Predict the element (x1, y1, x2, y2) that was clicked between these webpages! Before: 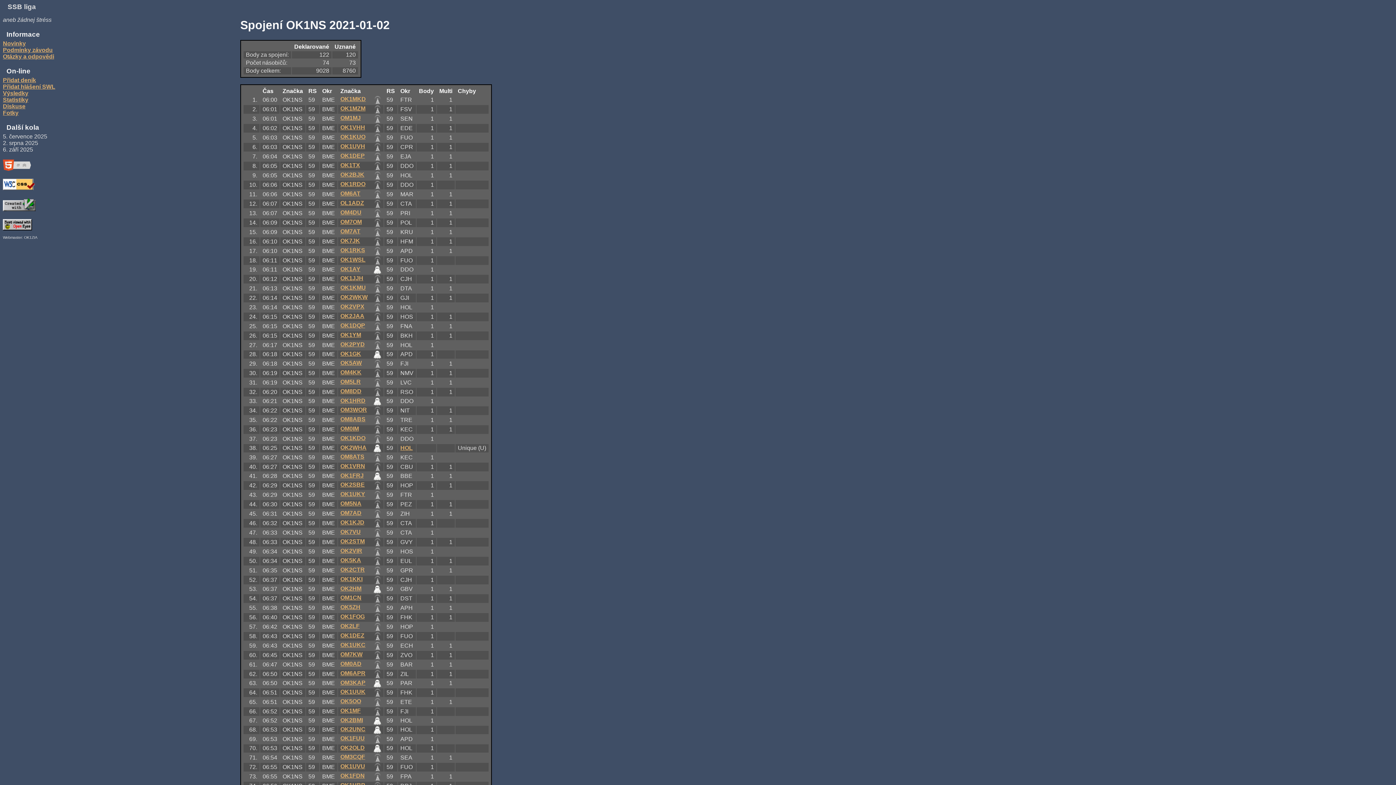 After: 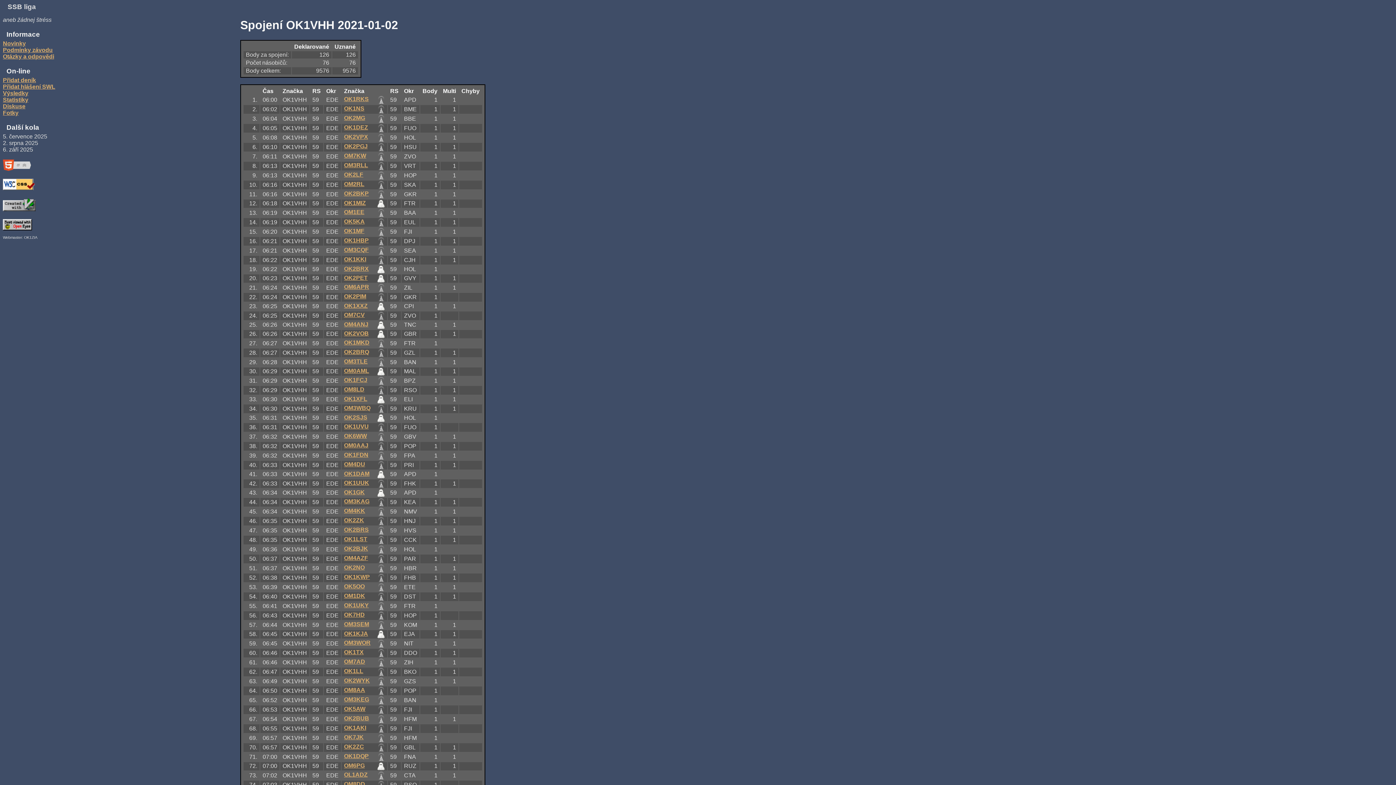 Action: label: OK1VHH bbox: (340, 124, 365, 130)